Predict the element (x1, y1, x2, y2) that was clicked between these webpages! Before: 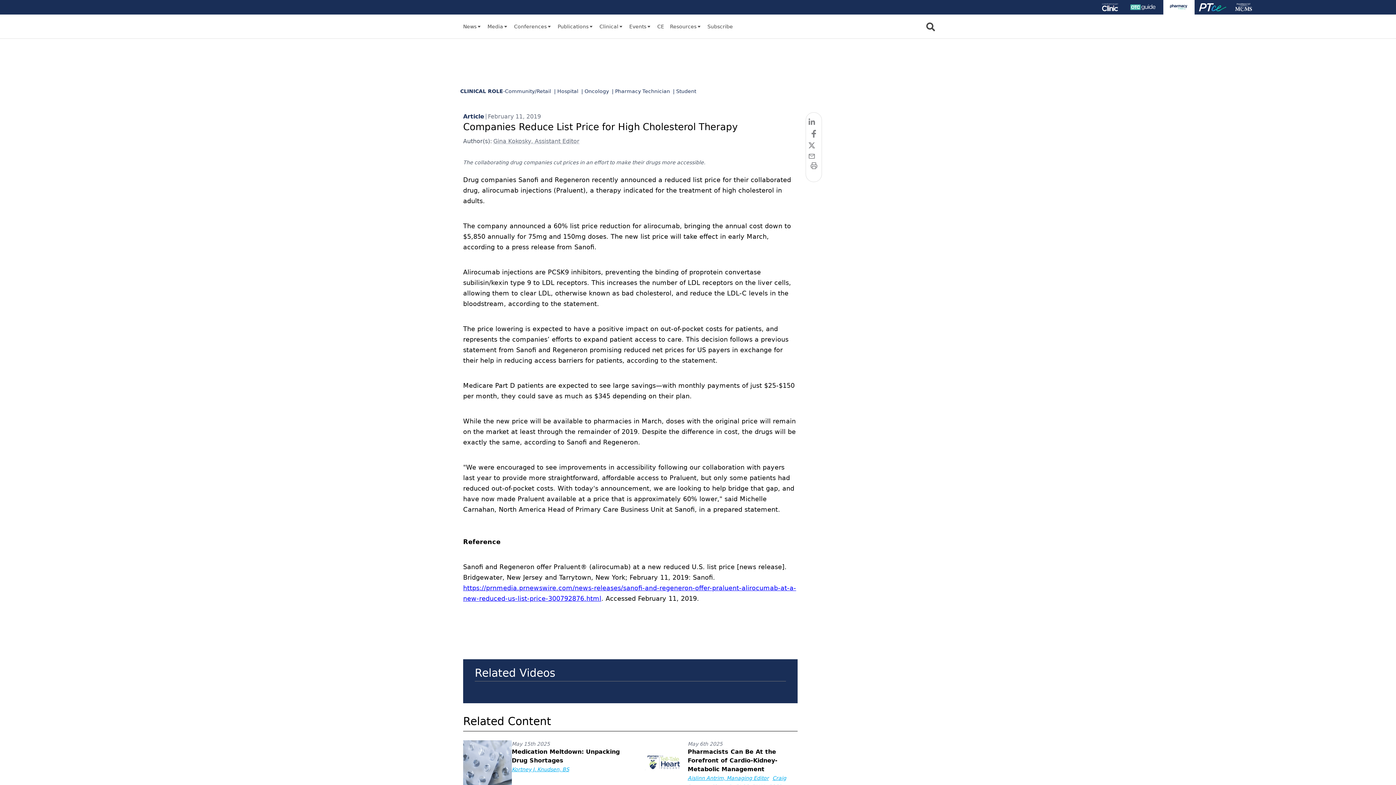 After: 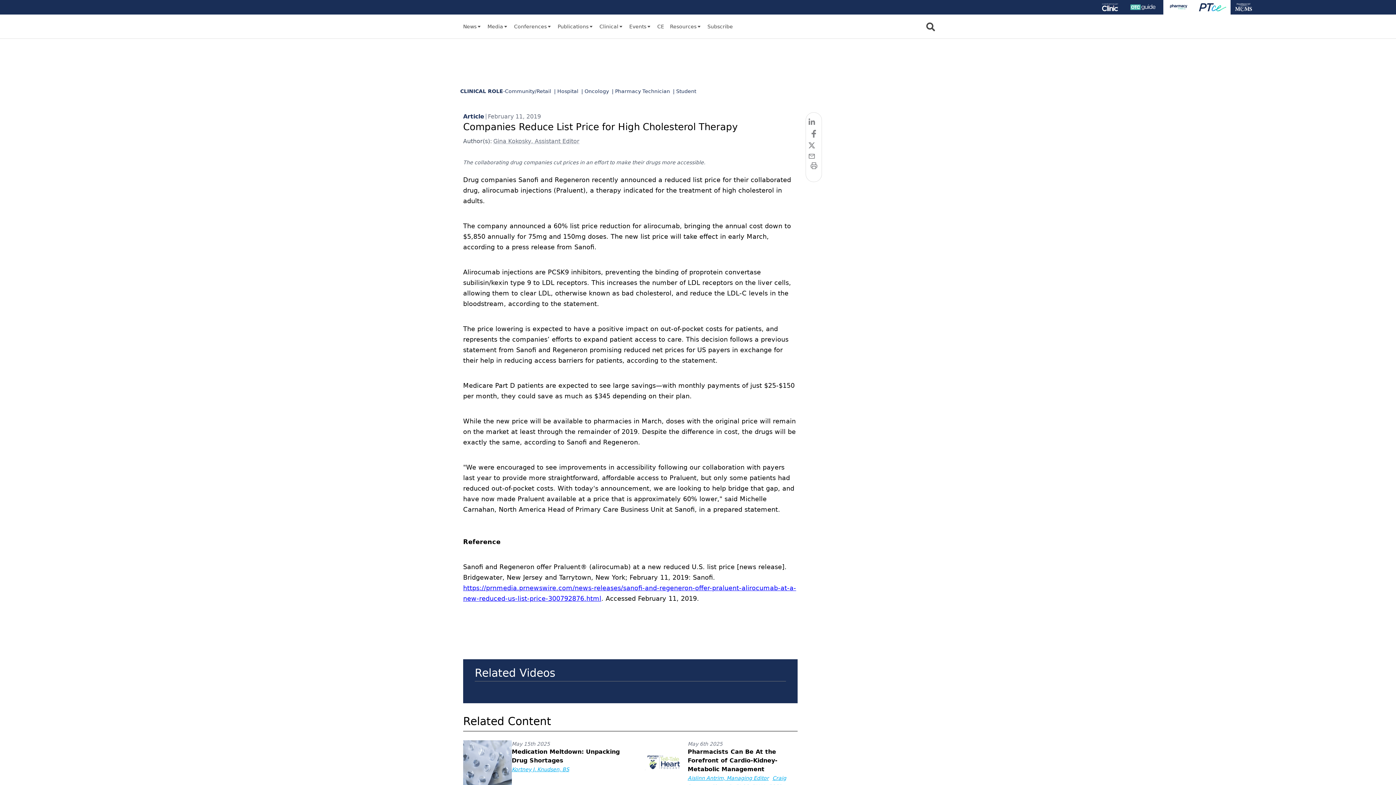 Action: bbox: (1195, 0, 1230, 14)